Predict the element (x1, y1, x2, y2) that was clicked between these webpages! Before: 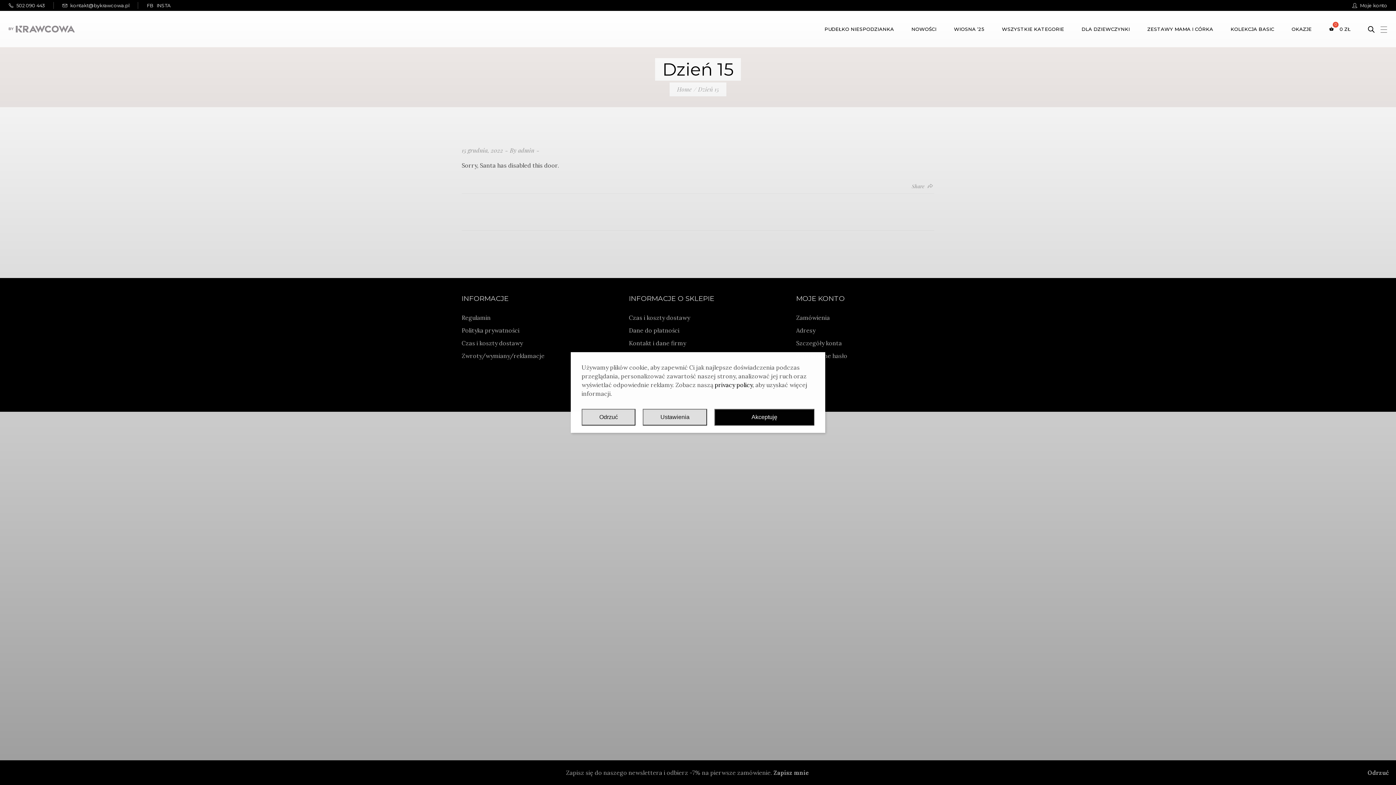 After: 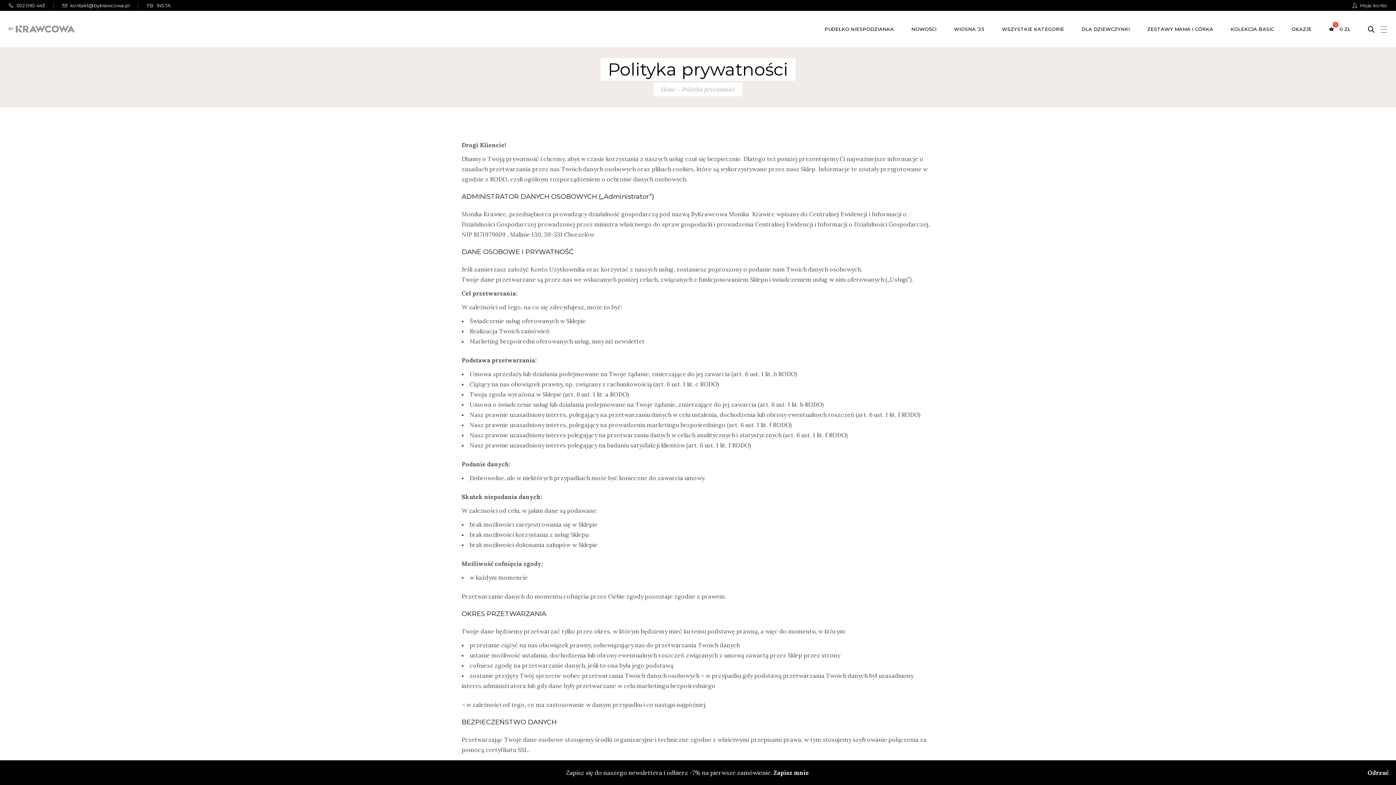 Action: bbox: (714, 381, 752, 388) label: privacy policy